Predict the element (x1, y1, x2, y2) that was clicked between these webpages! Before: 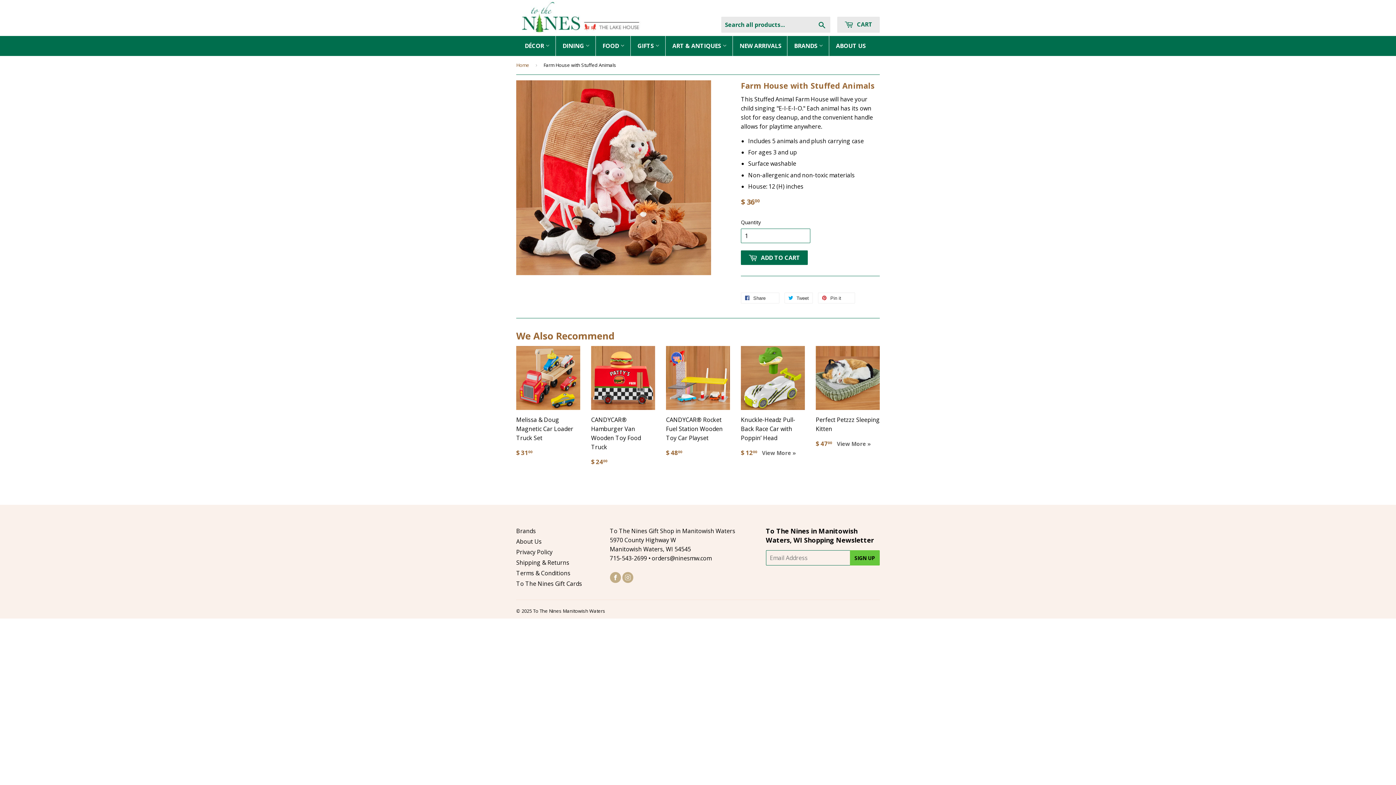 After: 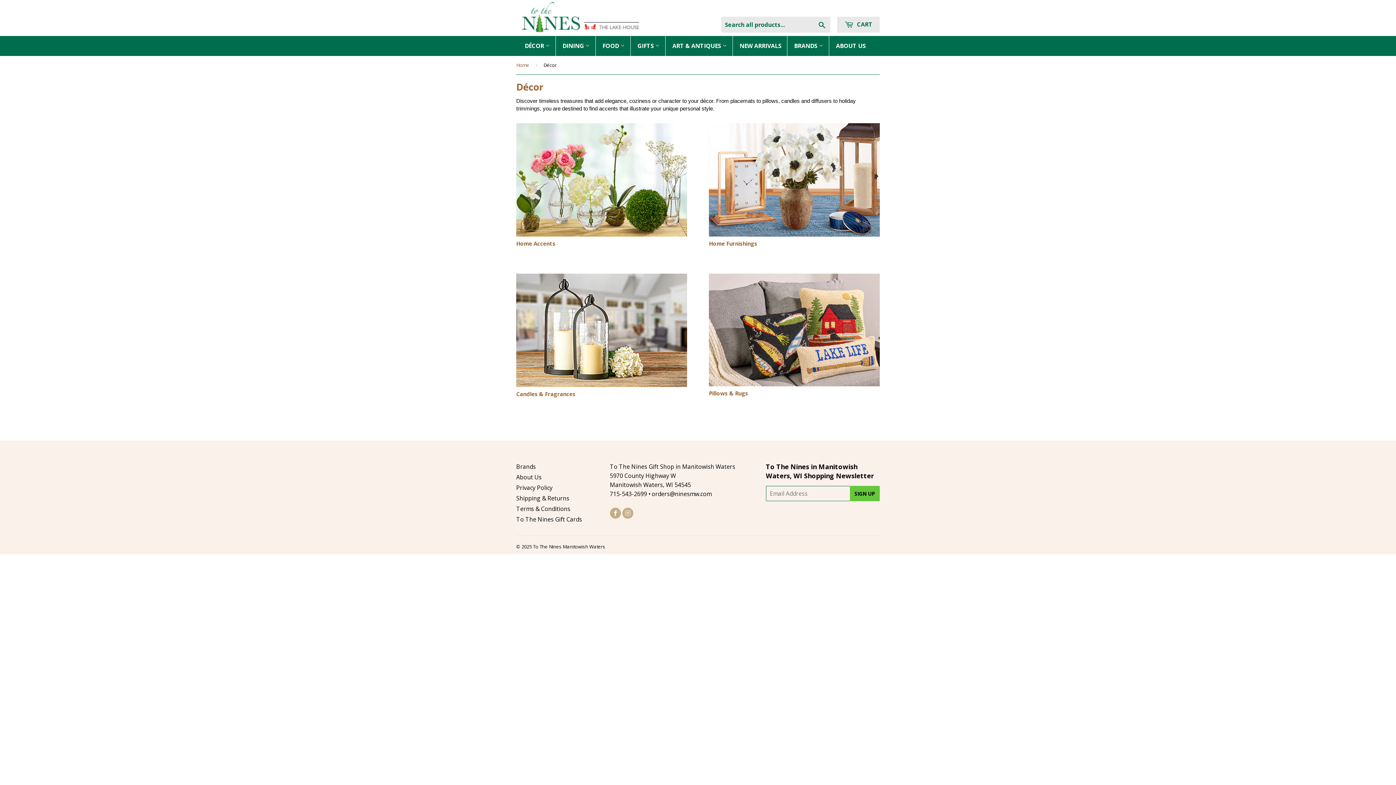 Action: bbox: (519, 36, 555, 56) label: DÉCOR 